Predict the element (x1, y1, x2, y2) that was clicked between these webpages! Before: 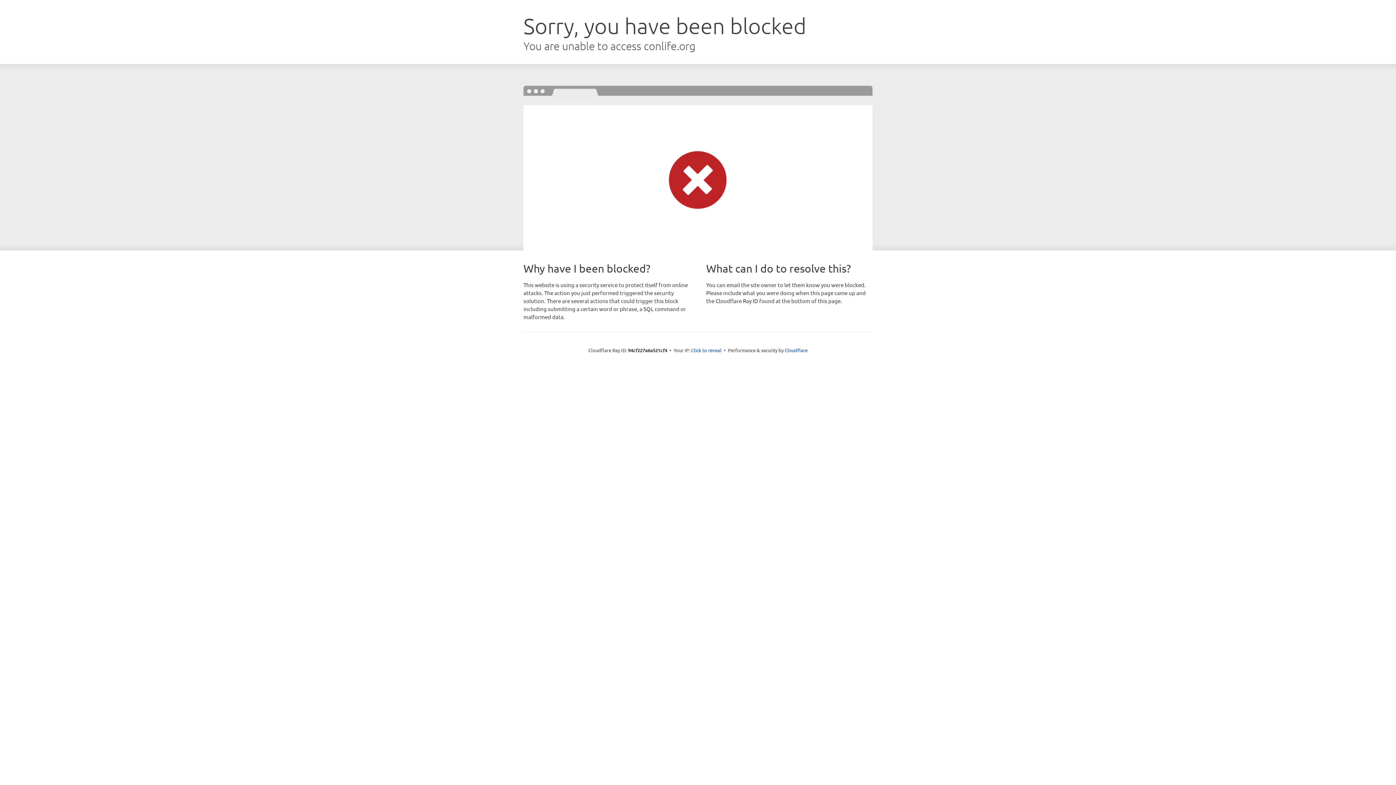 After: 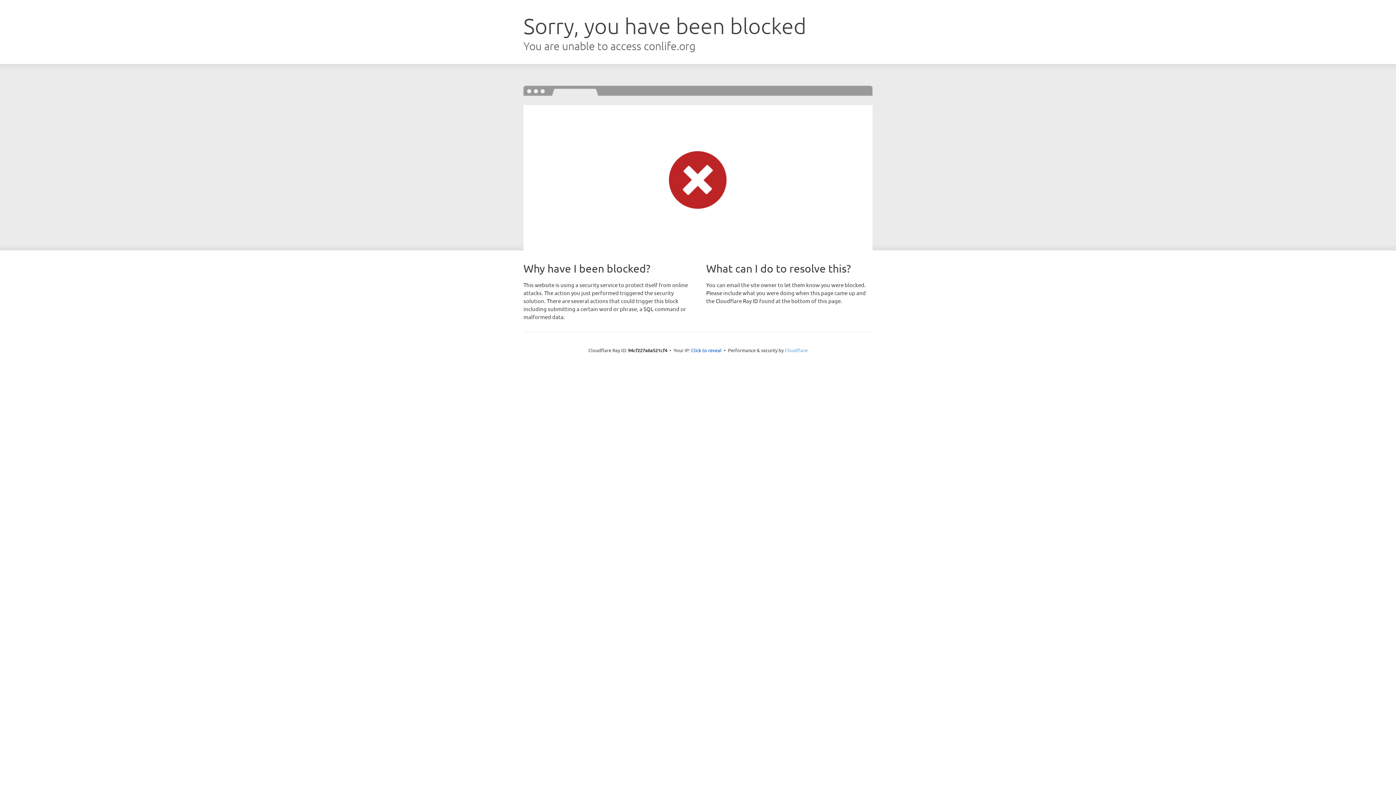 Action: label: Cloudflare bbox: (784, 347, 807, 353)